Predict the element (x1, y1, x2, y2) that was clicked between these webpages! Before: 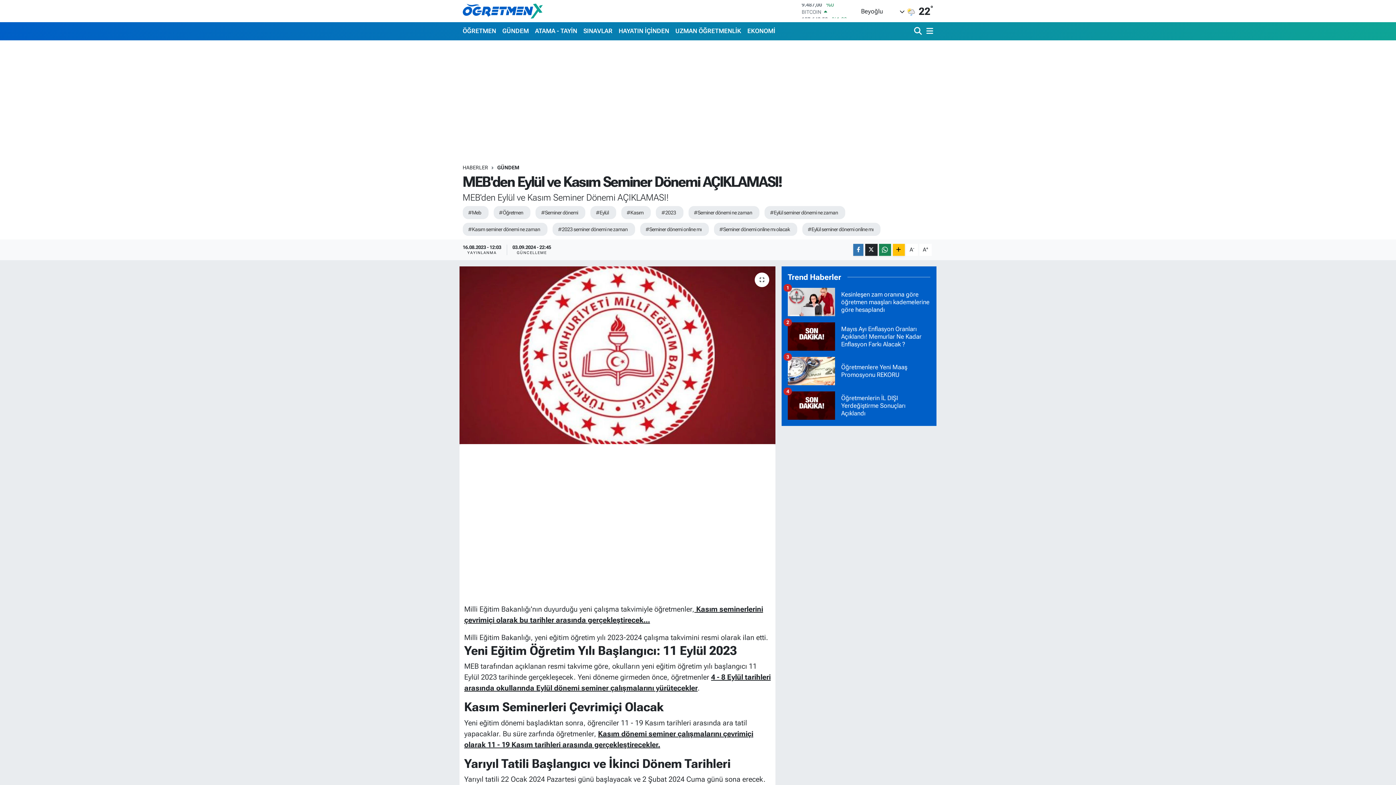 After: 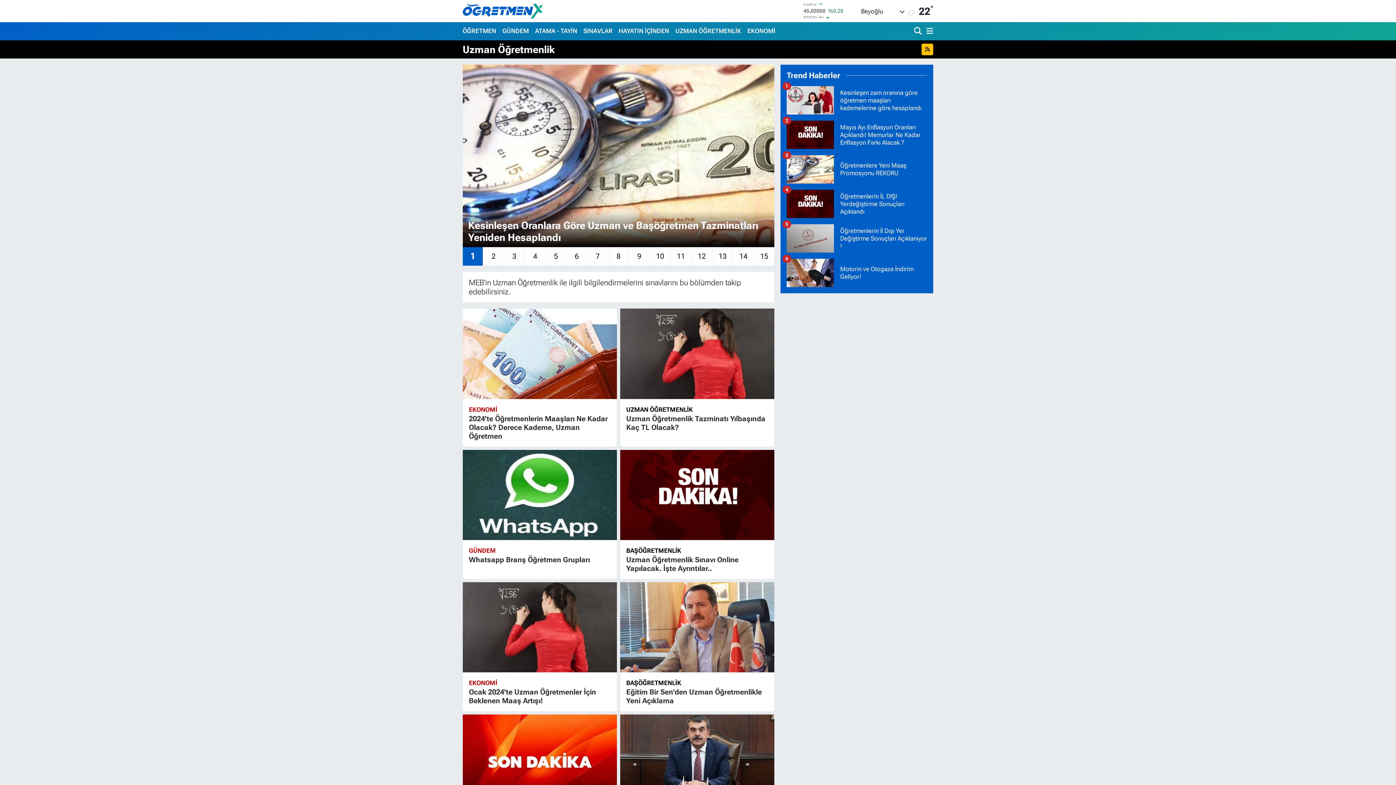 Action: bbox: (672, 23, 744, 38) label: UZMAN ÖĞRETMENLİK